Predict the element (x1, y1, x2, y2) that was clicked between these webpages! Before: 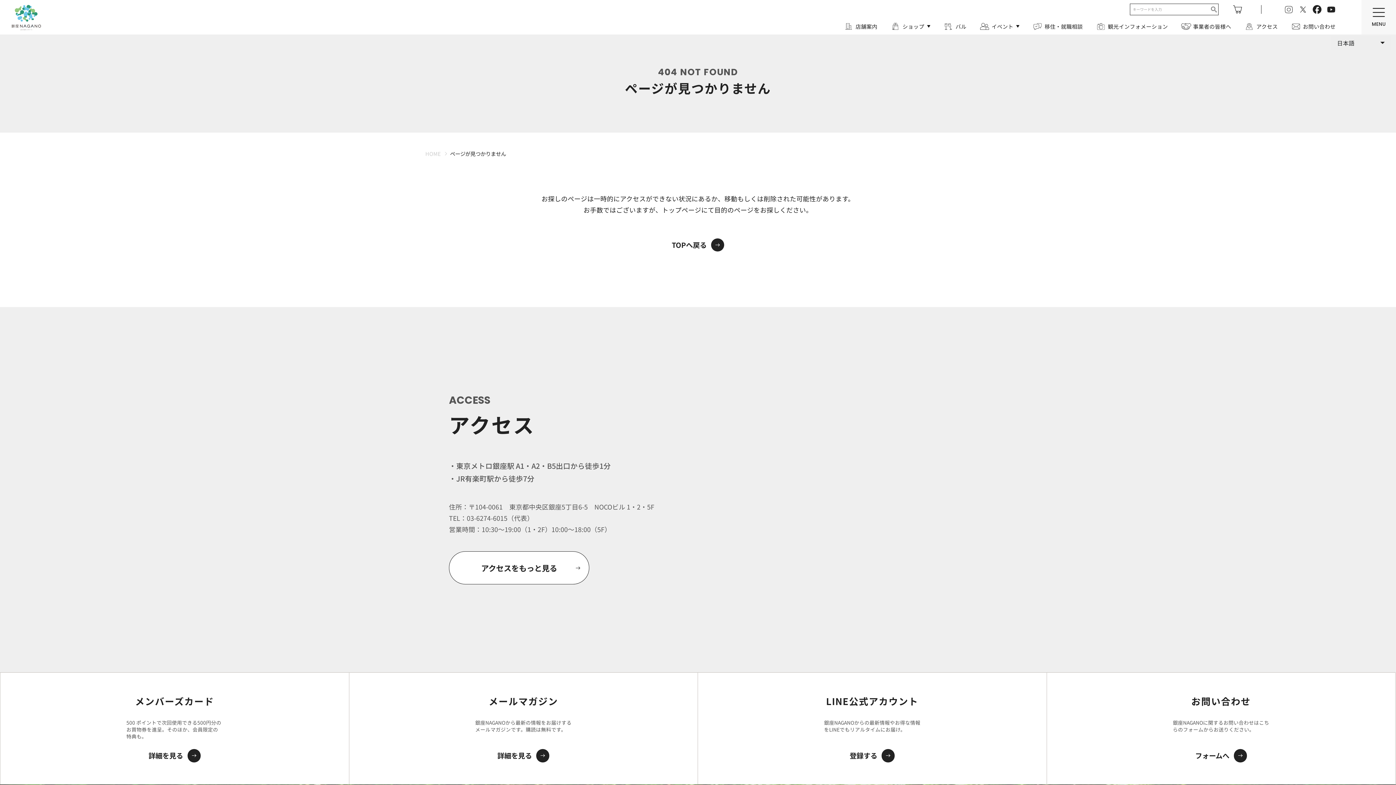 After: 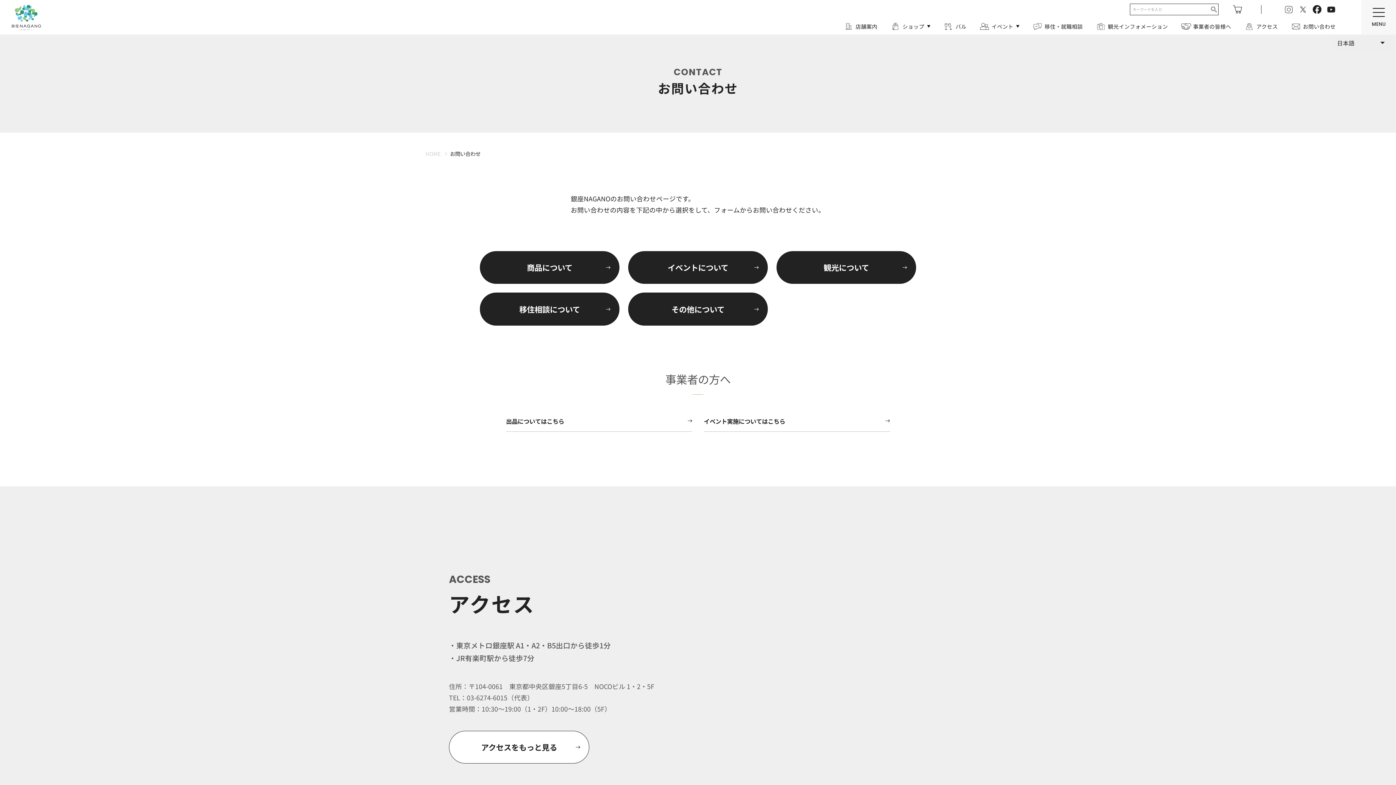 Action: label: フォームへ bbox: (1195, 748, 1247, 763)